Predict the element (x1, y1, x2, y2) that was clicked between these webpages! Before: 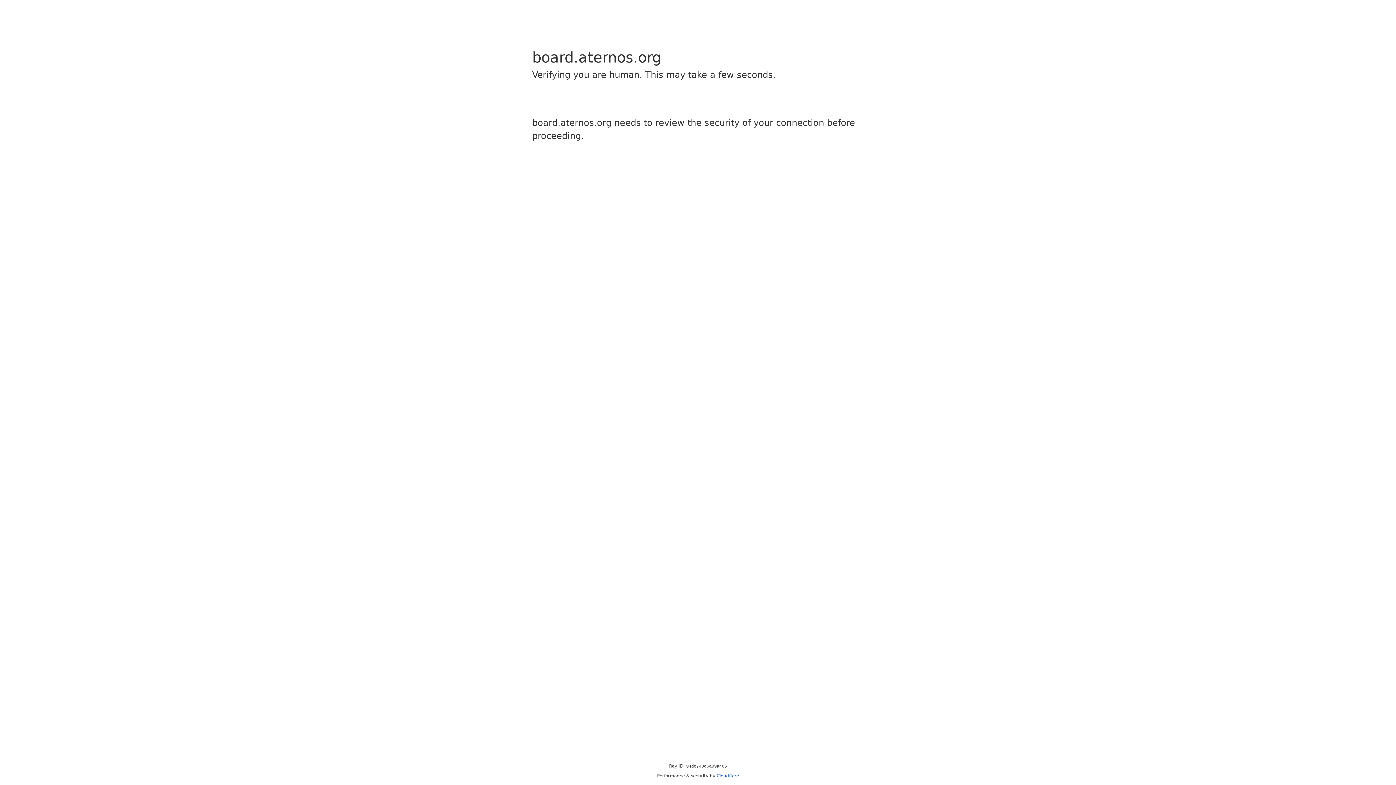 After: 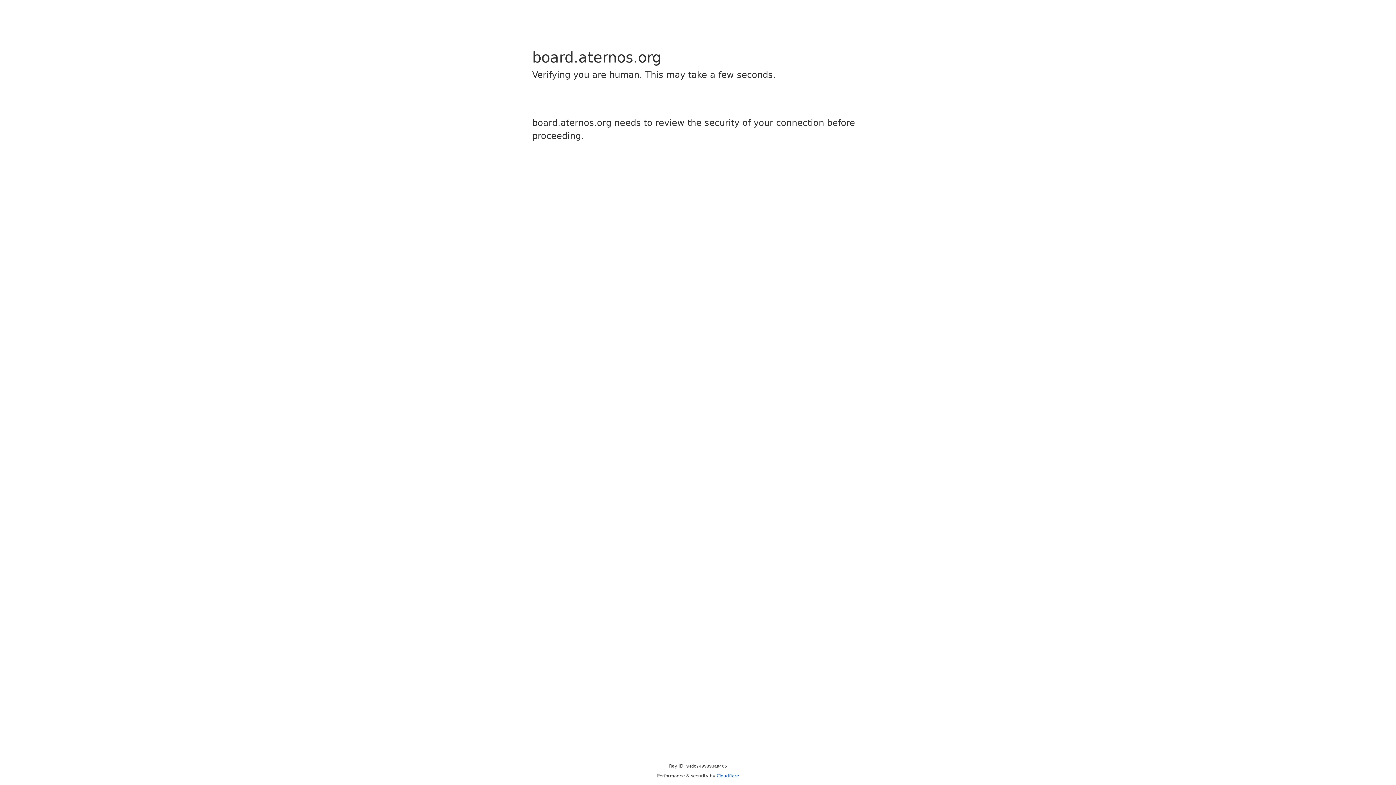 Action: bbox: (716, 773, 739, 778) label: Cloudflare